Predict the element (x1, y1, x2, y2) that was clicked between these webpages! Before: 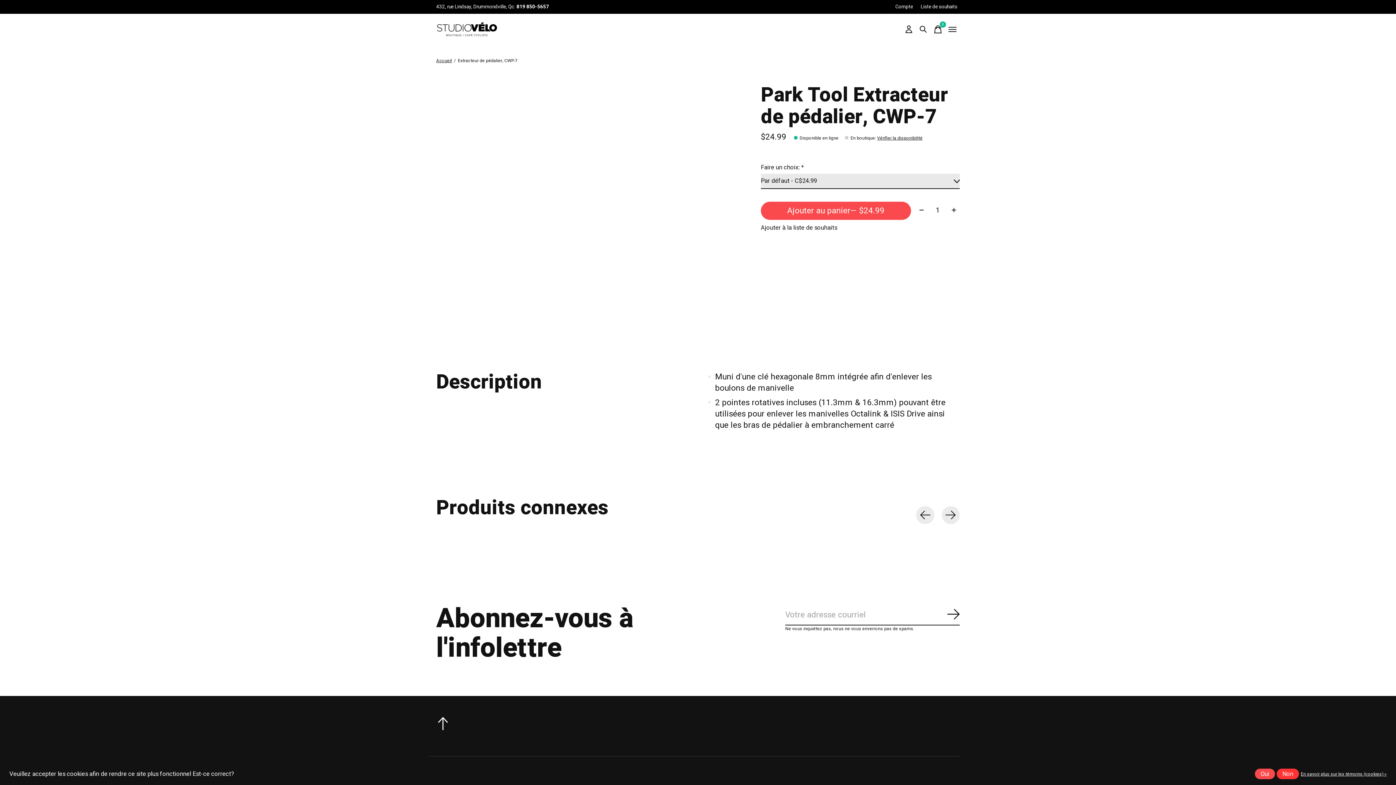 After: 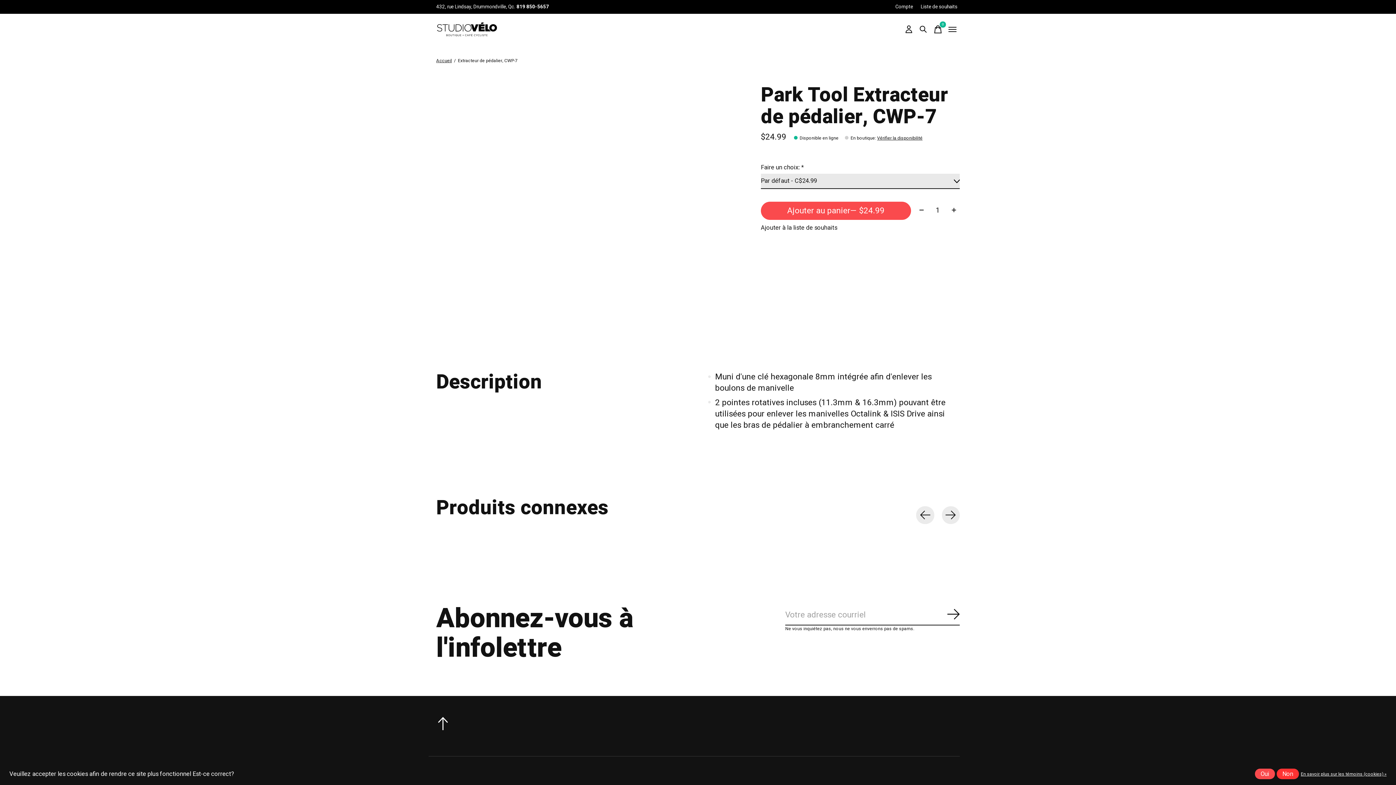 Action: label: Toggle menu bbox: (945, 22, 960, 36)